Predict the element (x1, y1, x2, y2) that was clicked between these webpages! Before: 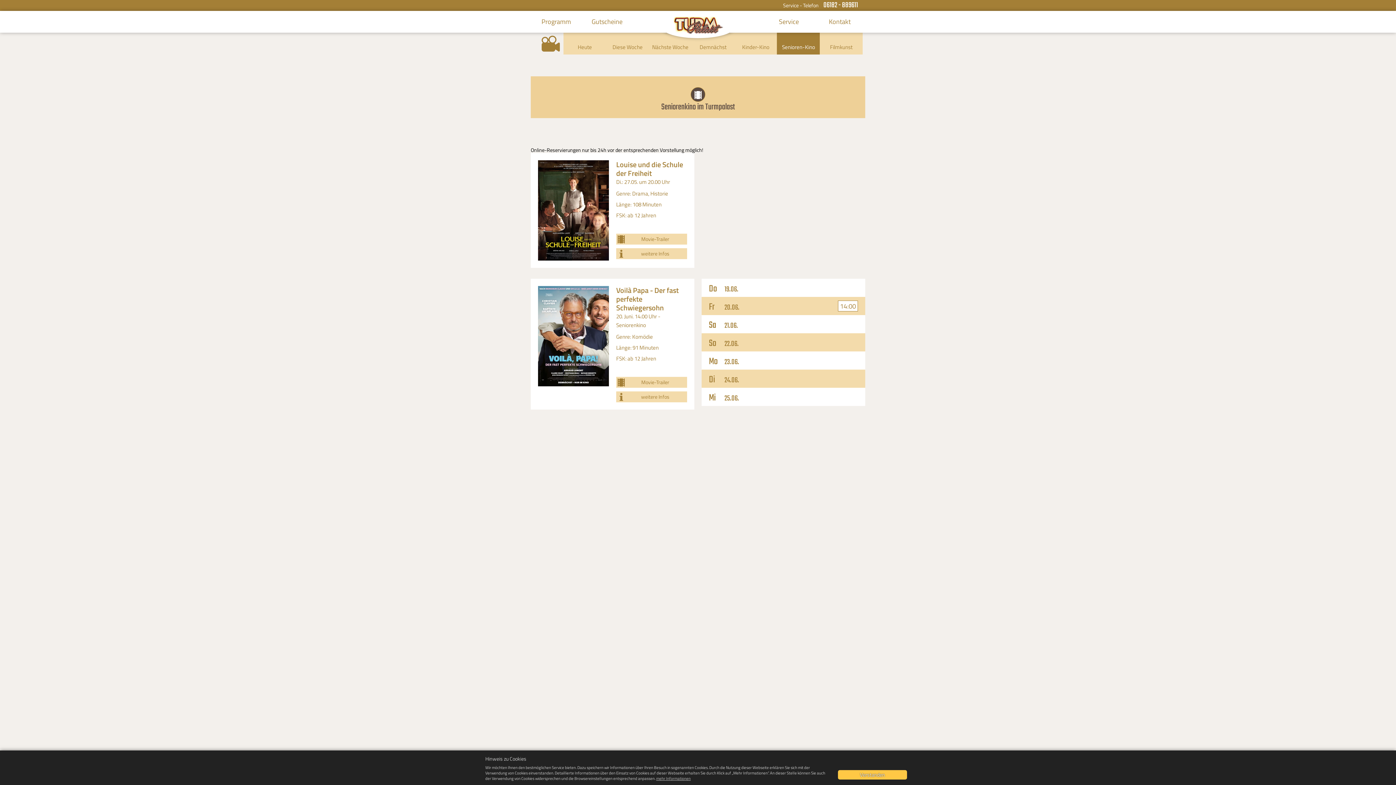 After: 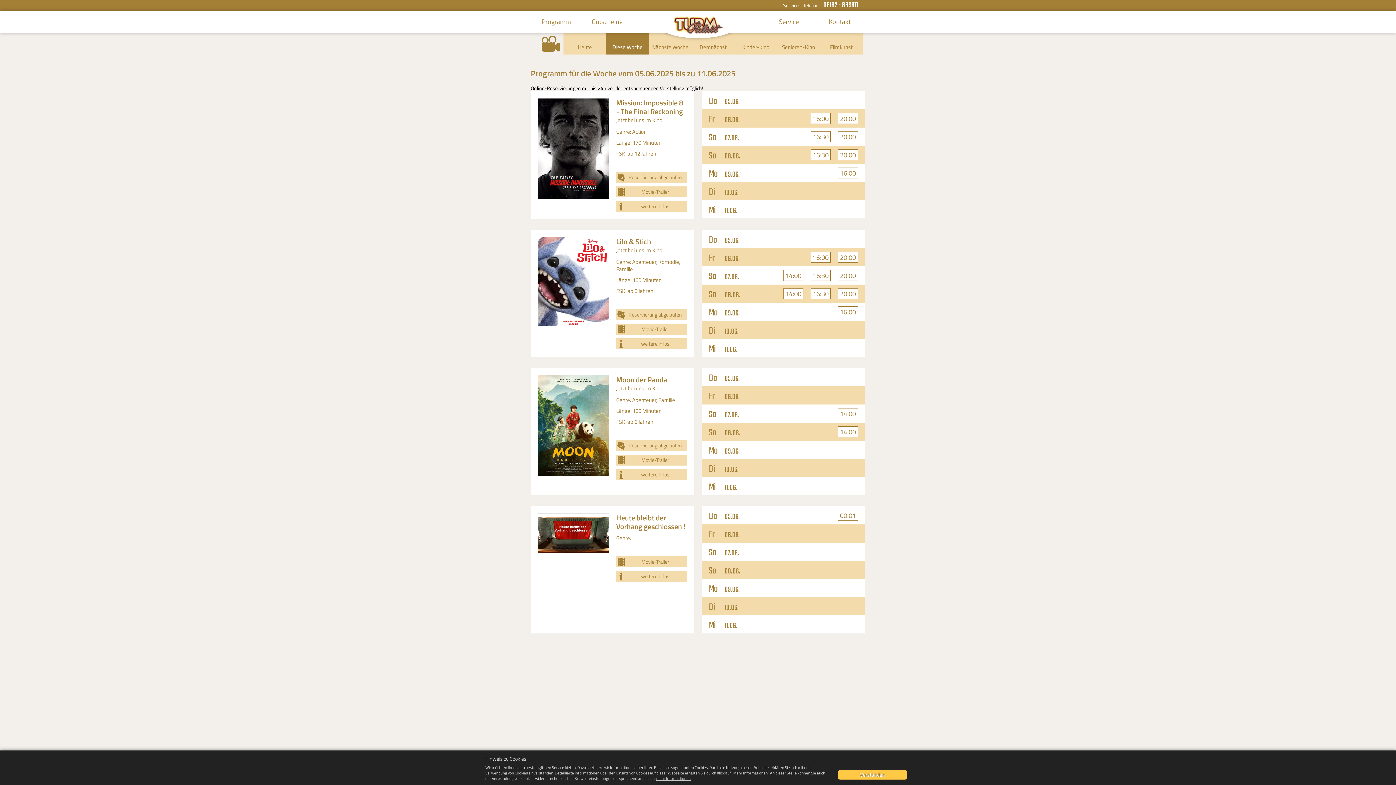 Action: label: Diese Woche bbox: (606, 32, 649, 54)